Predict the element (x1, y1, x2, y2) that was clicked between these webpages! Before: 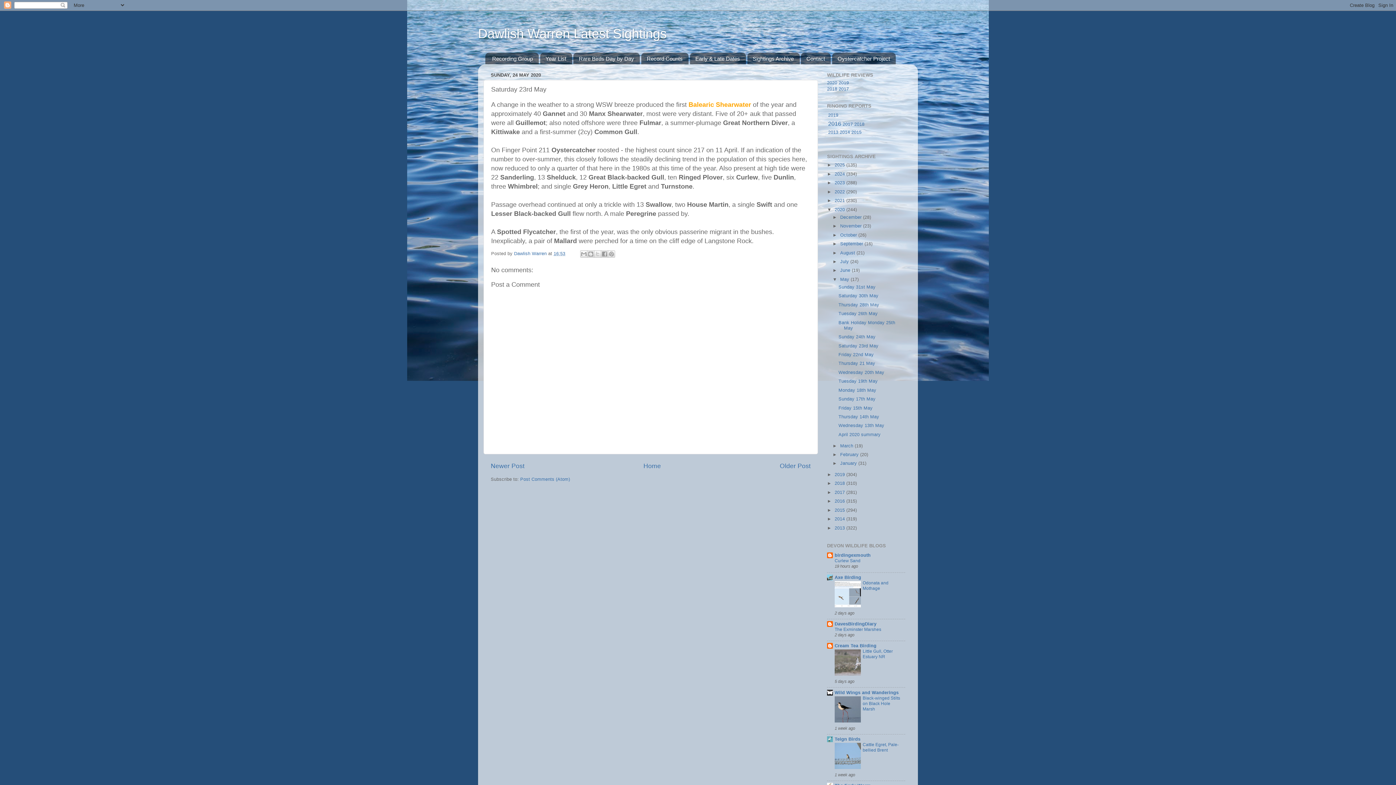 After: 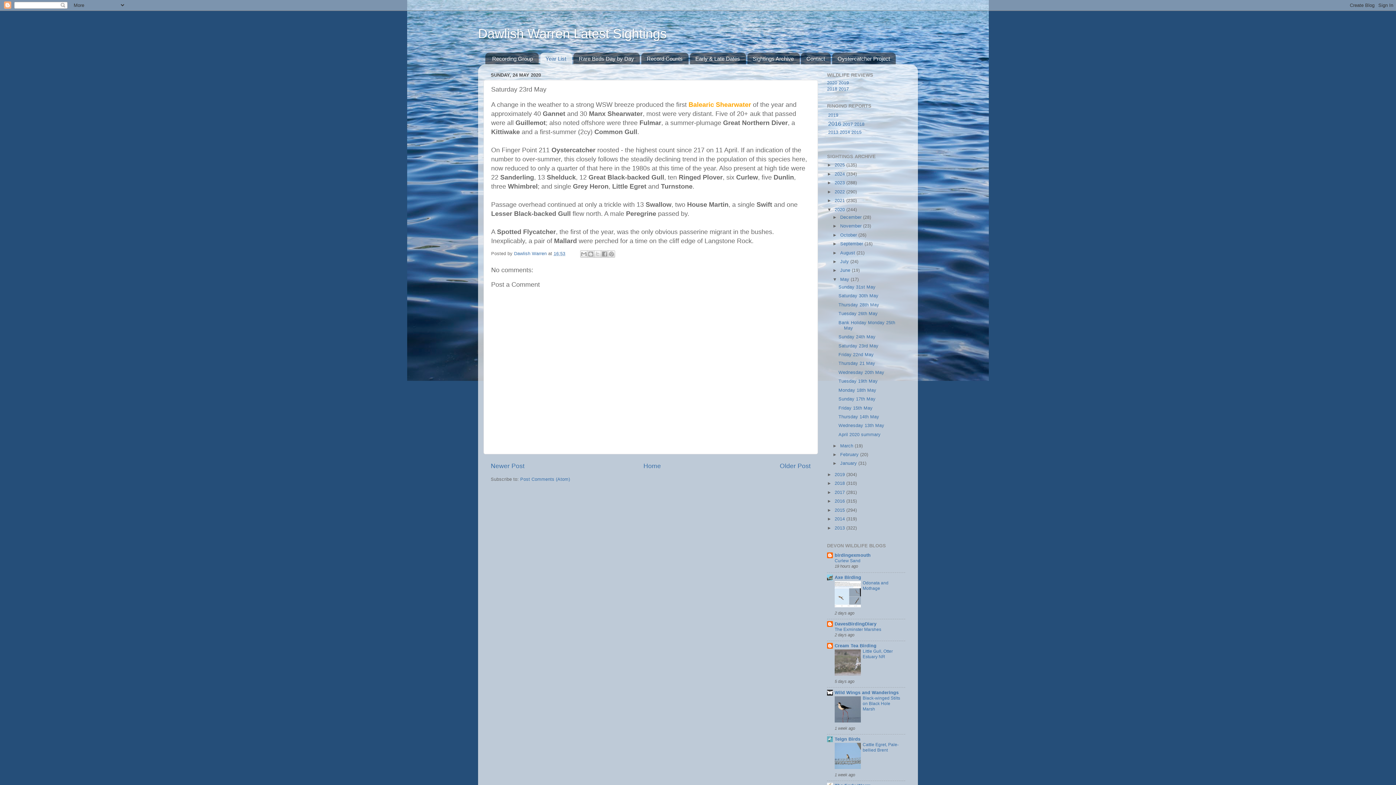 Action: label: Year List bbox: (540, 52, 572, 64)